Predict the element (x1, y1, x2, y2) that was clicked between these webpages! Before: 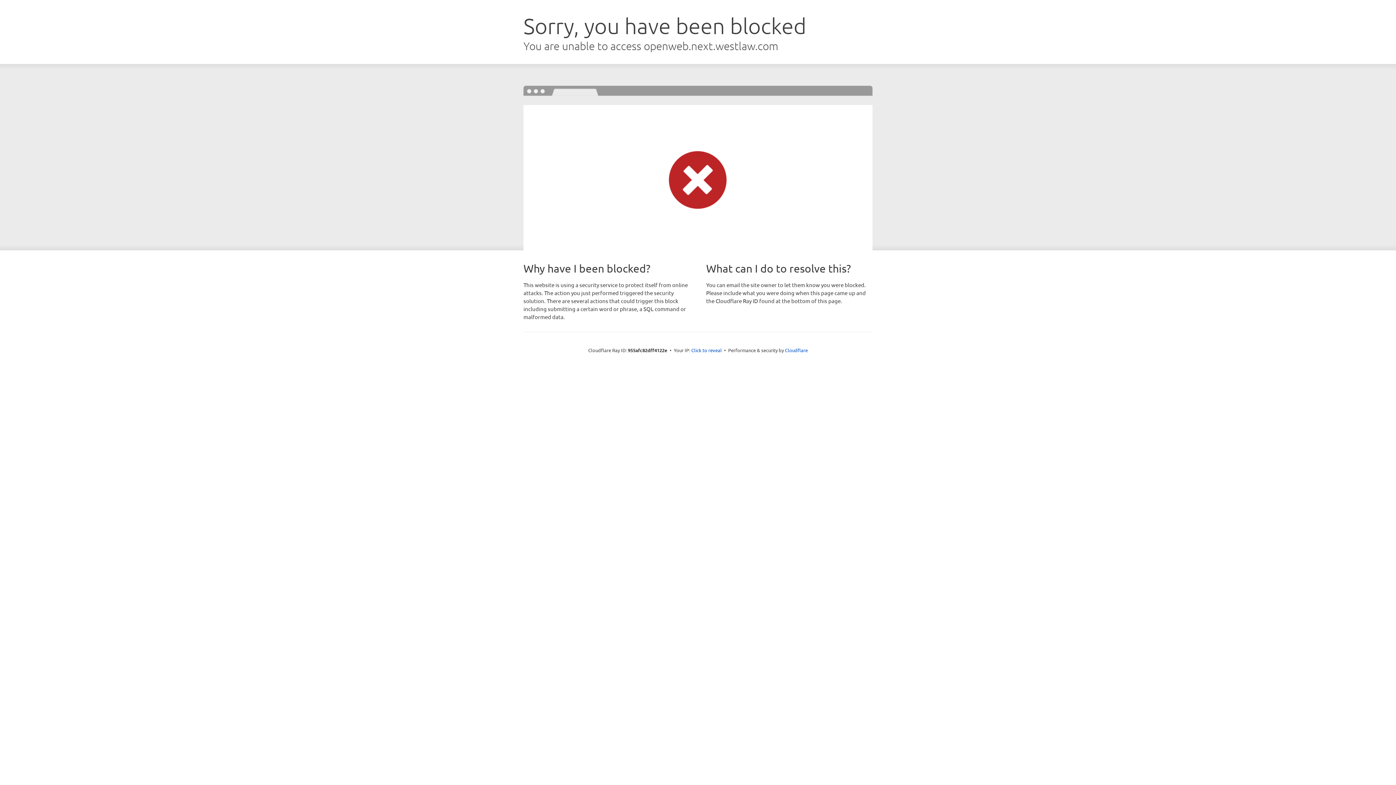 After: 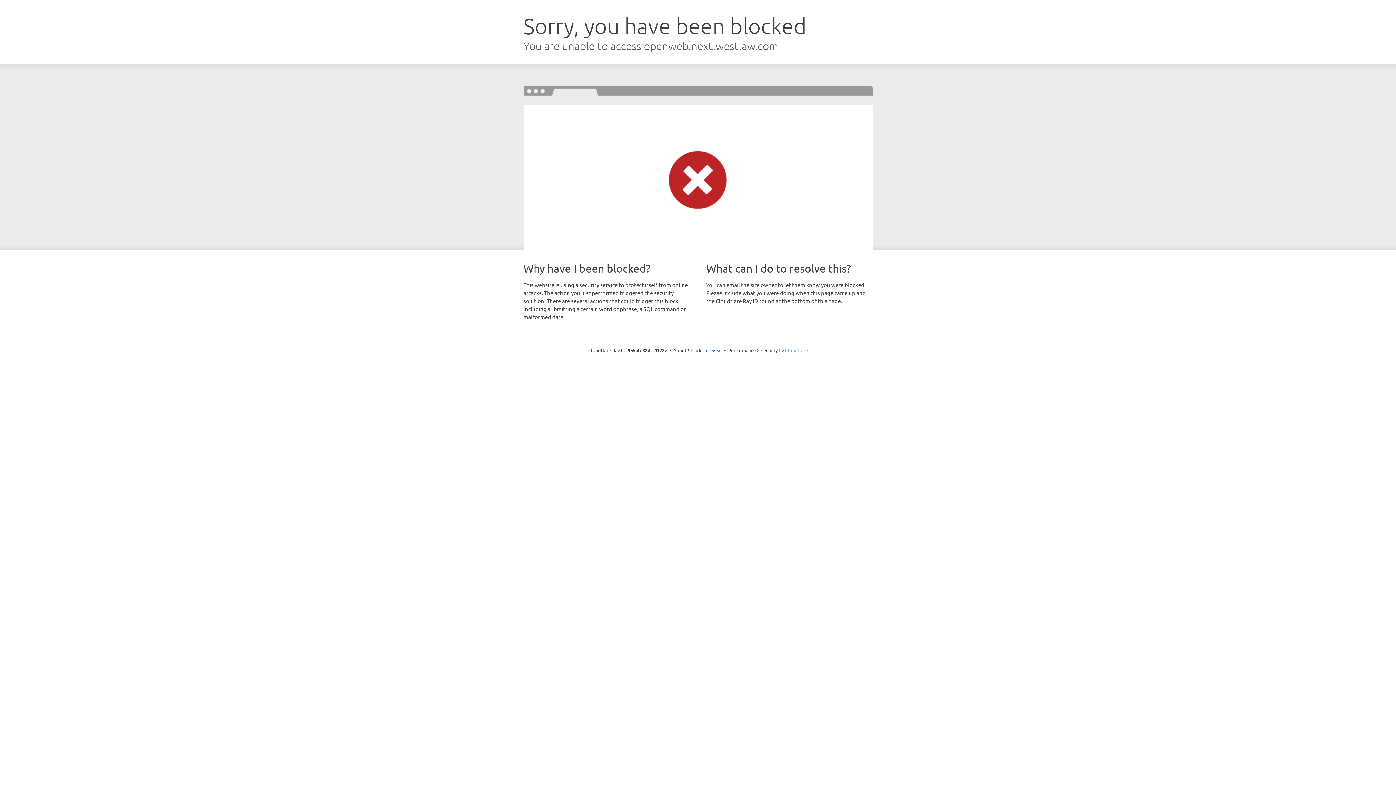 Action: label: Cloudflare bbox: (785, 347, 808, 353)